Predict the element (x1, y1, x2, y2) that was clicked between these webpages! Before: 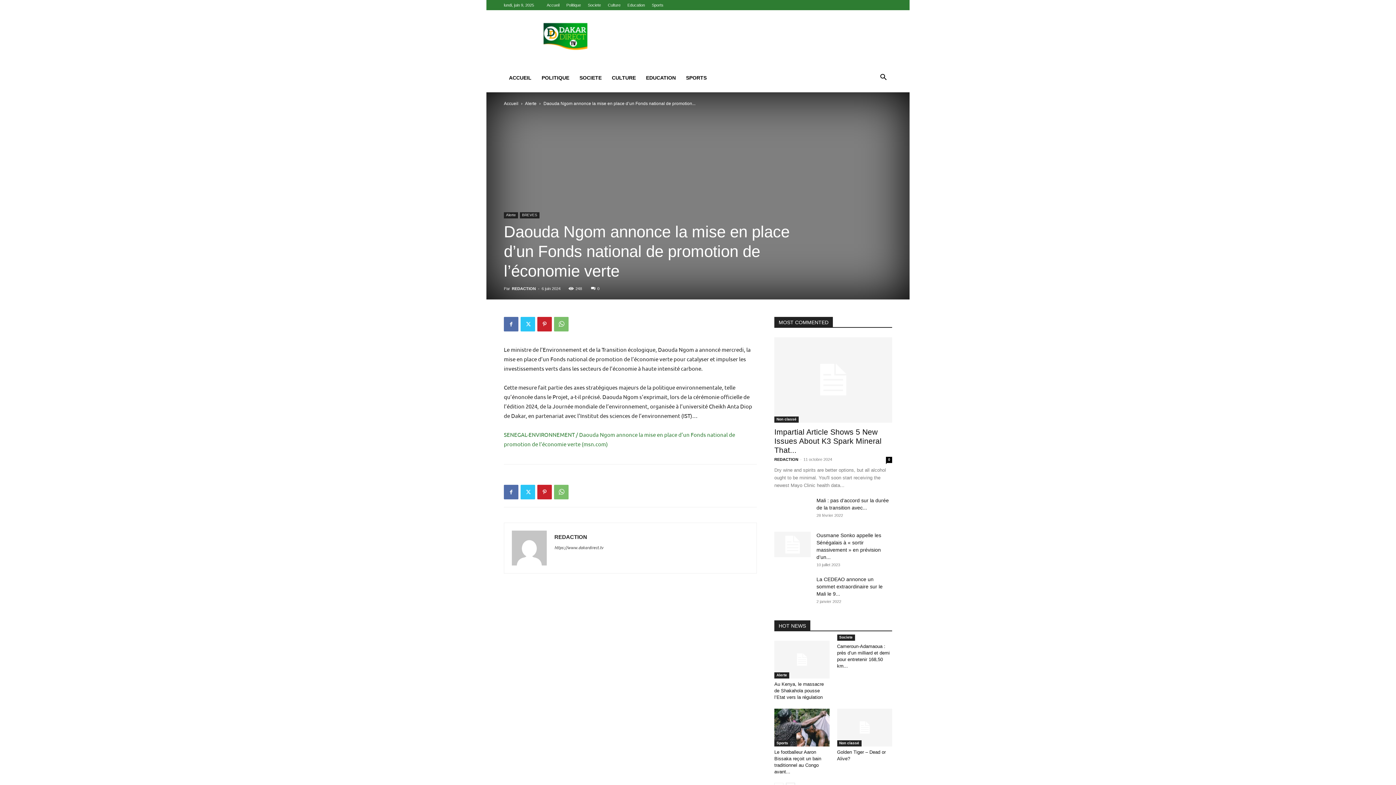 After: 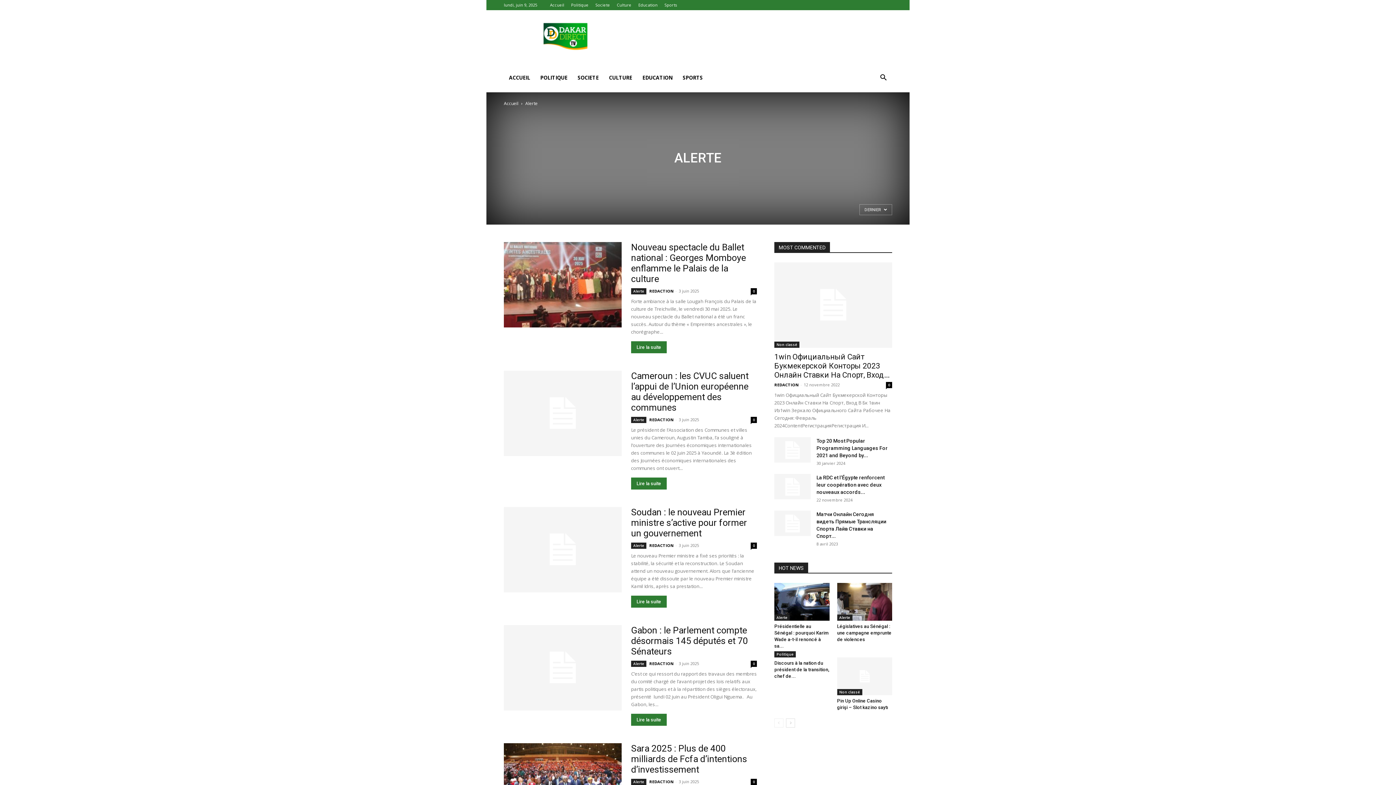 Action: bbox: (504, 212, 518, 218) label: Alerte